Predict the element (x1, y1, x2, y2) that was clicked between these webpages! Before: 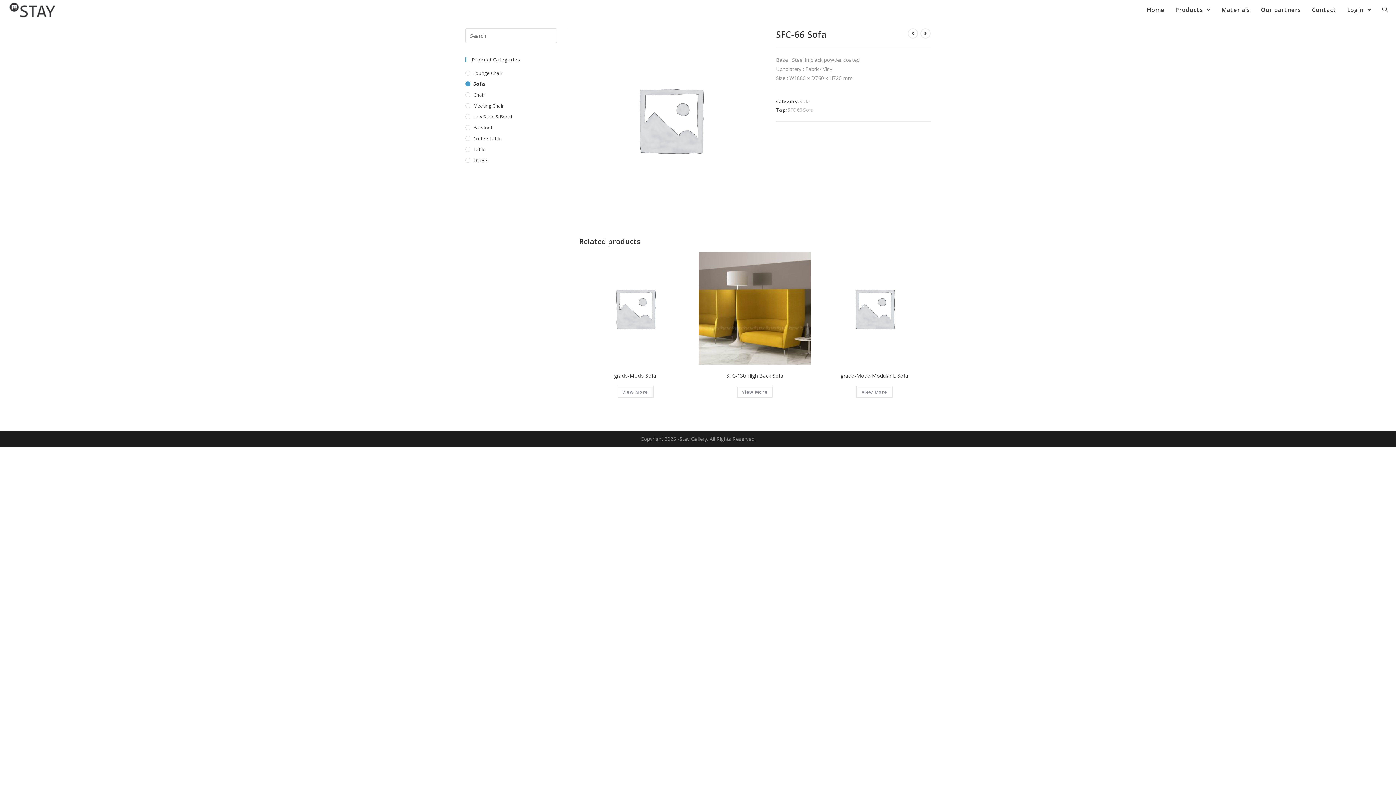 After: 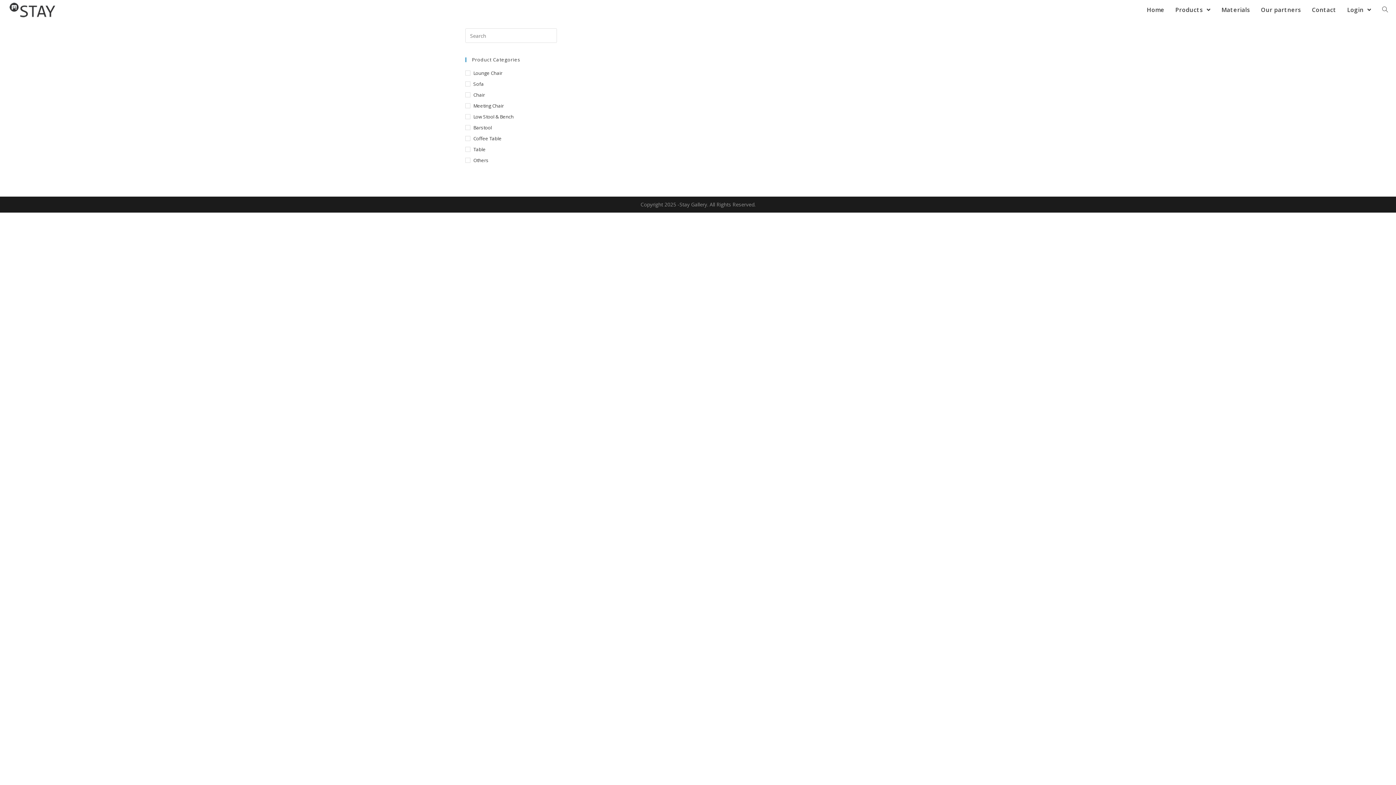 Action: label: Materials bbox: (1216, 0, 1255, 20)